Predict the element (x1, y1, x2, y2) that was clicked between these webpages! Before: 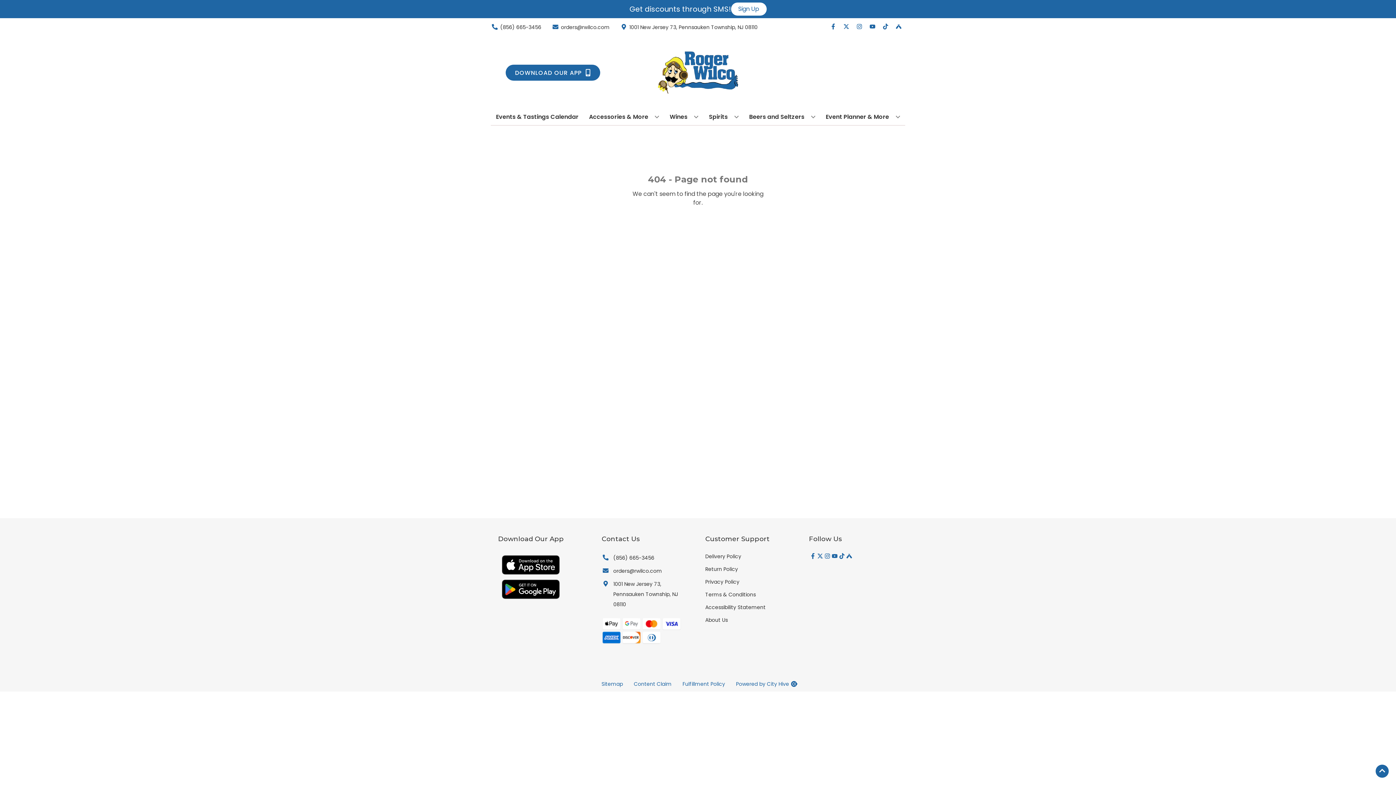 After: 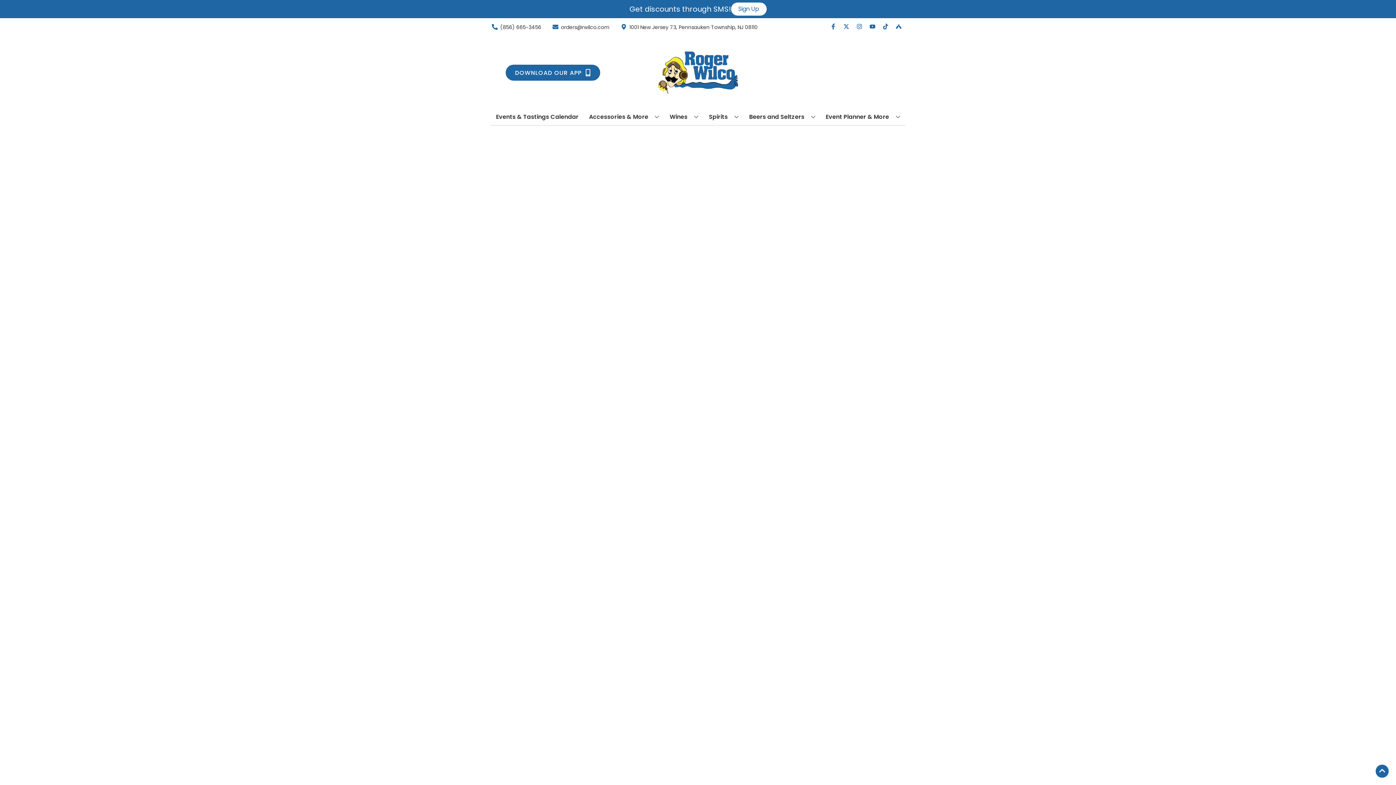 Action: label: Spirits bbox: (706, 109, 741, 125)